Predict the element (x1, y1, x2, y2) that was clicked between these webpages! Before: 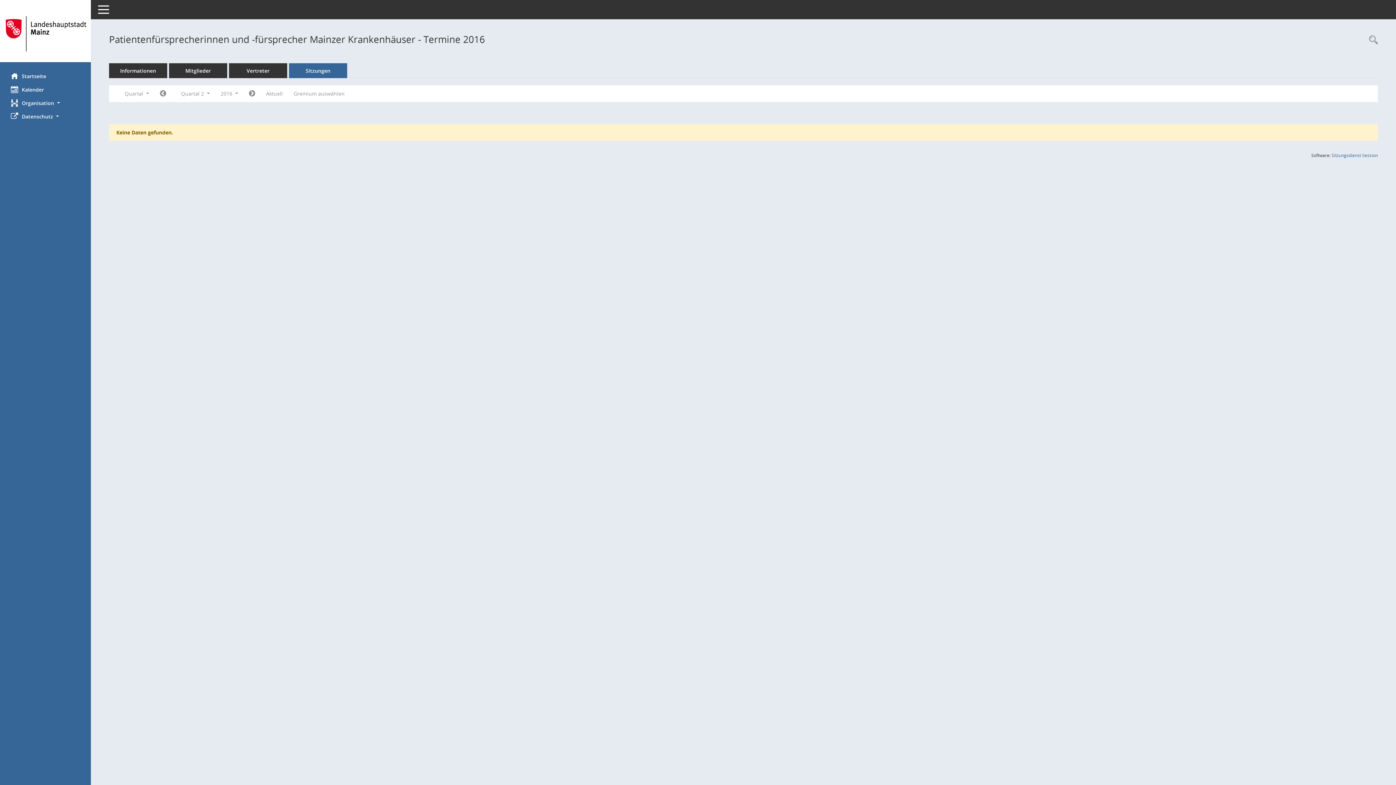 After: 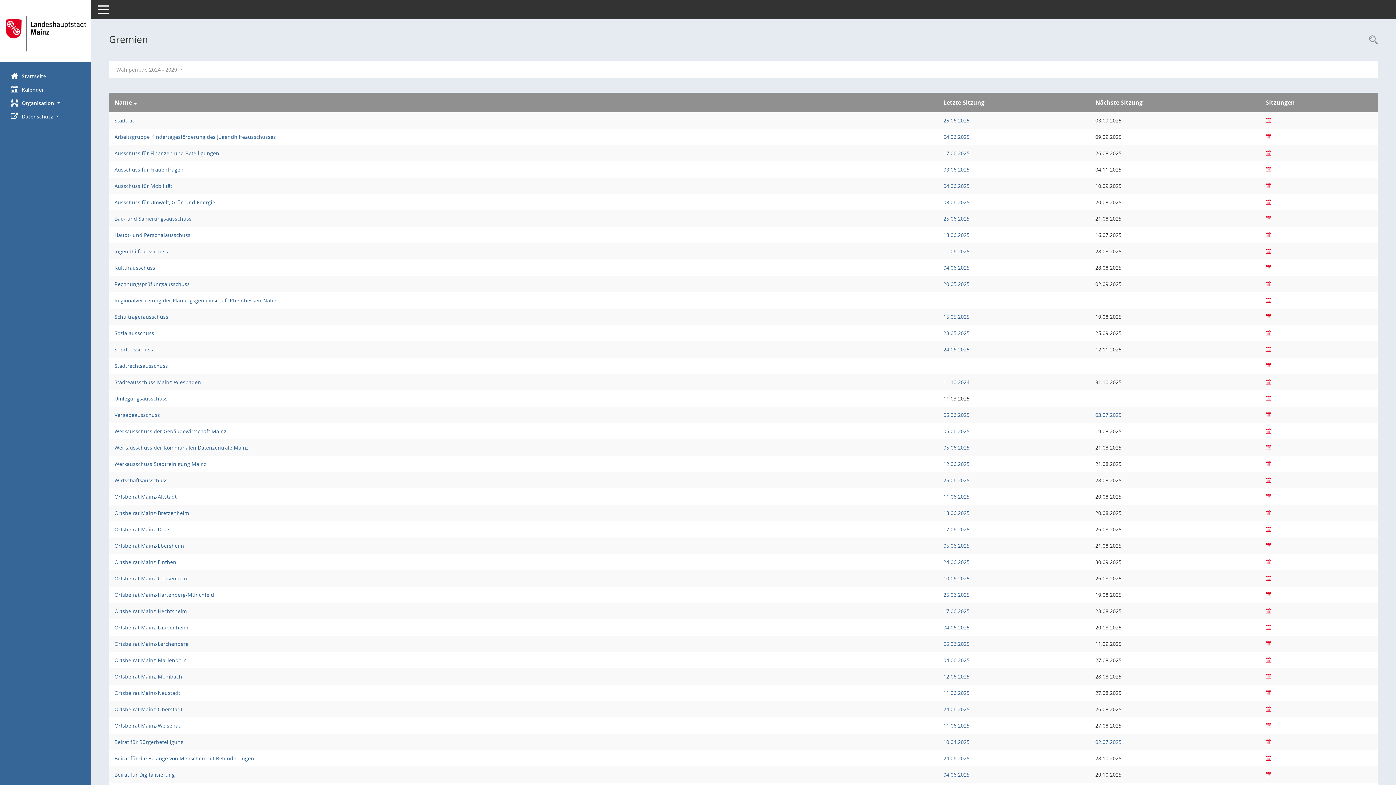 Action: label: Gremium auswählen bbox: (288, 87, 350, 100)